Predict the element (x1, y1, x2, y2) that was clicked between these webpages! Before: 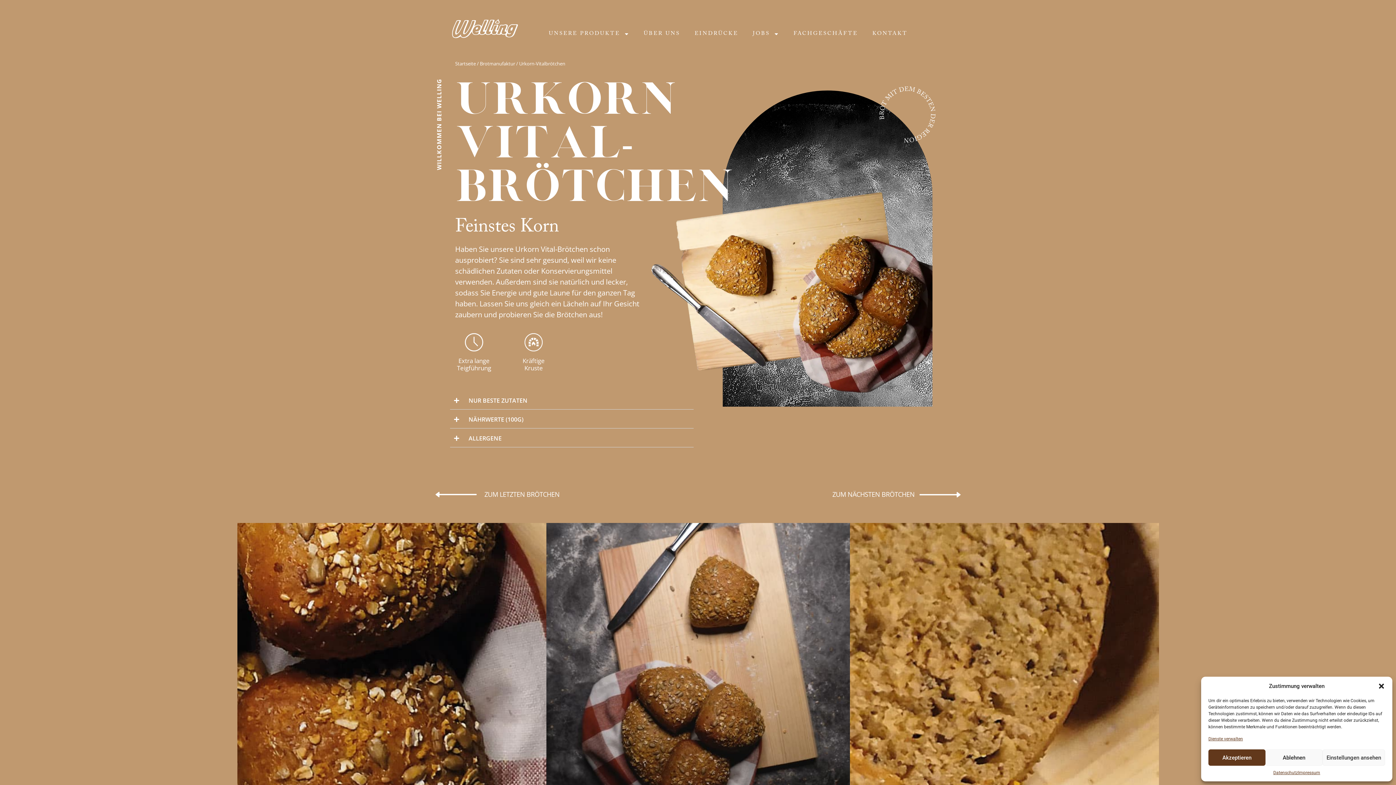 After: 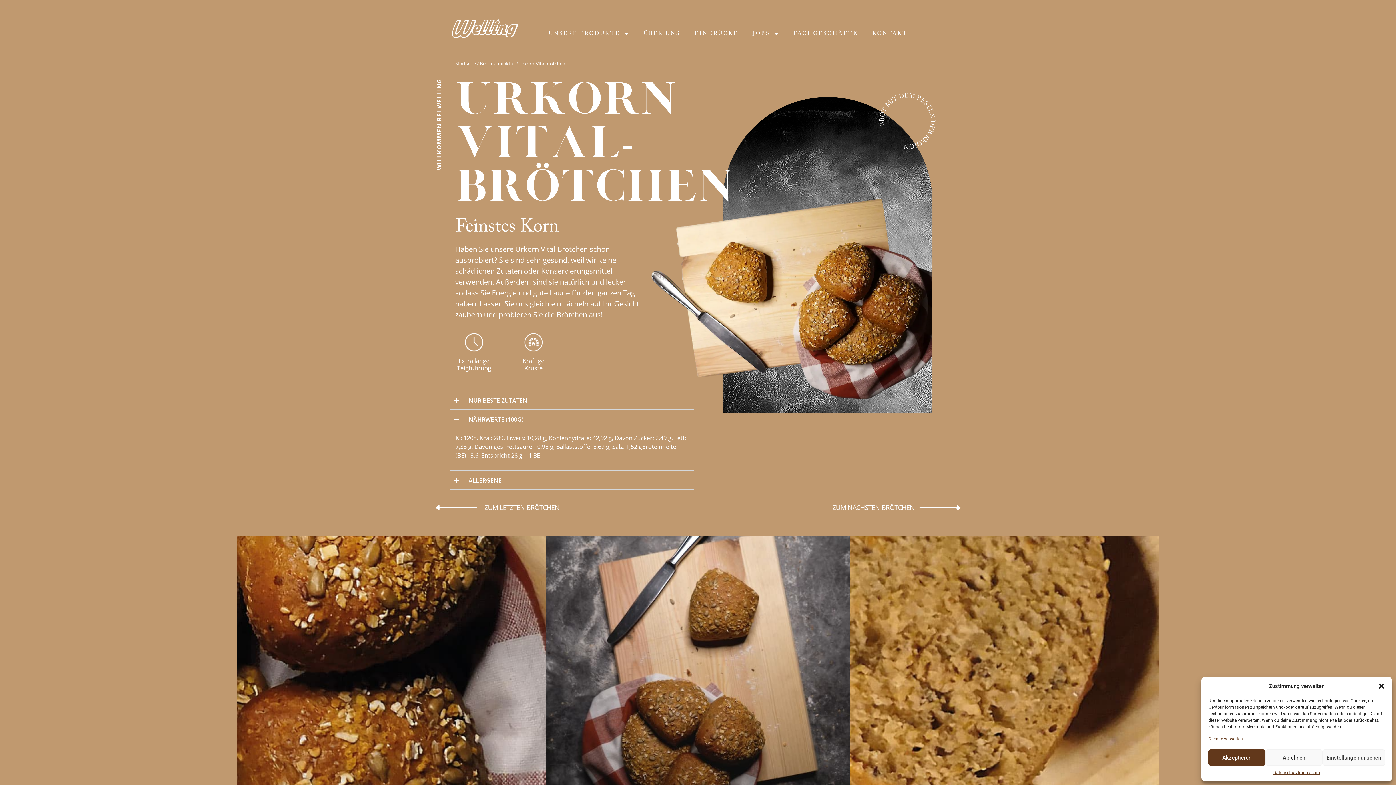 Action: label: NÄHRWERTE (100G) bbox: (468, 415, 523, 423)